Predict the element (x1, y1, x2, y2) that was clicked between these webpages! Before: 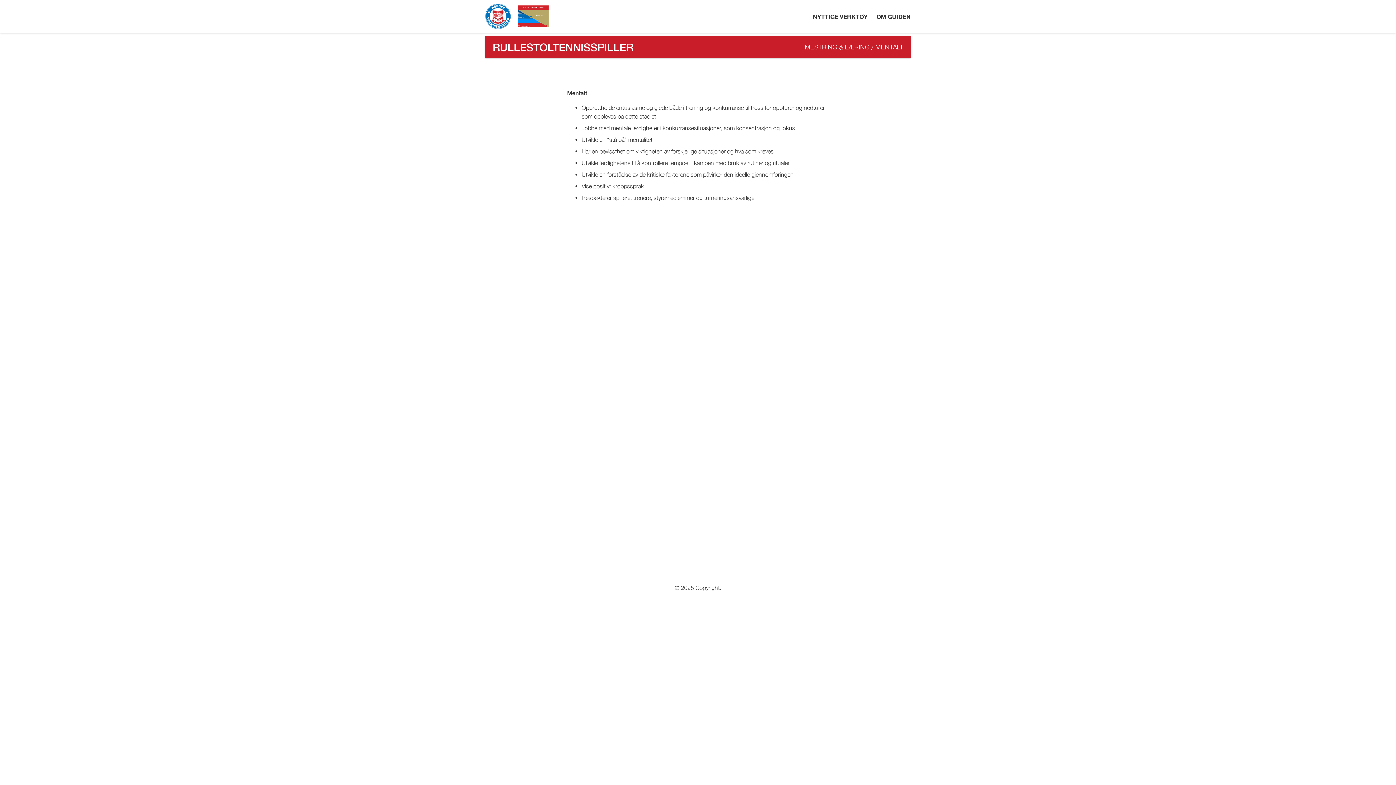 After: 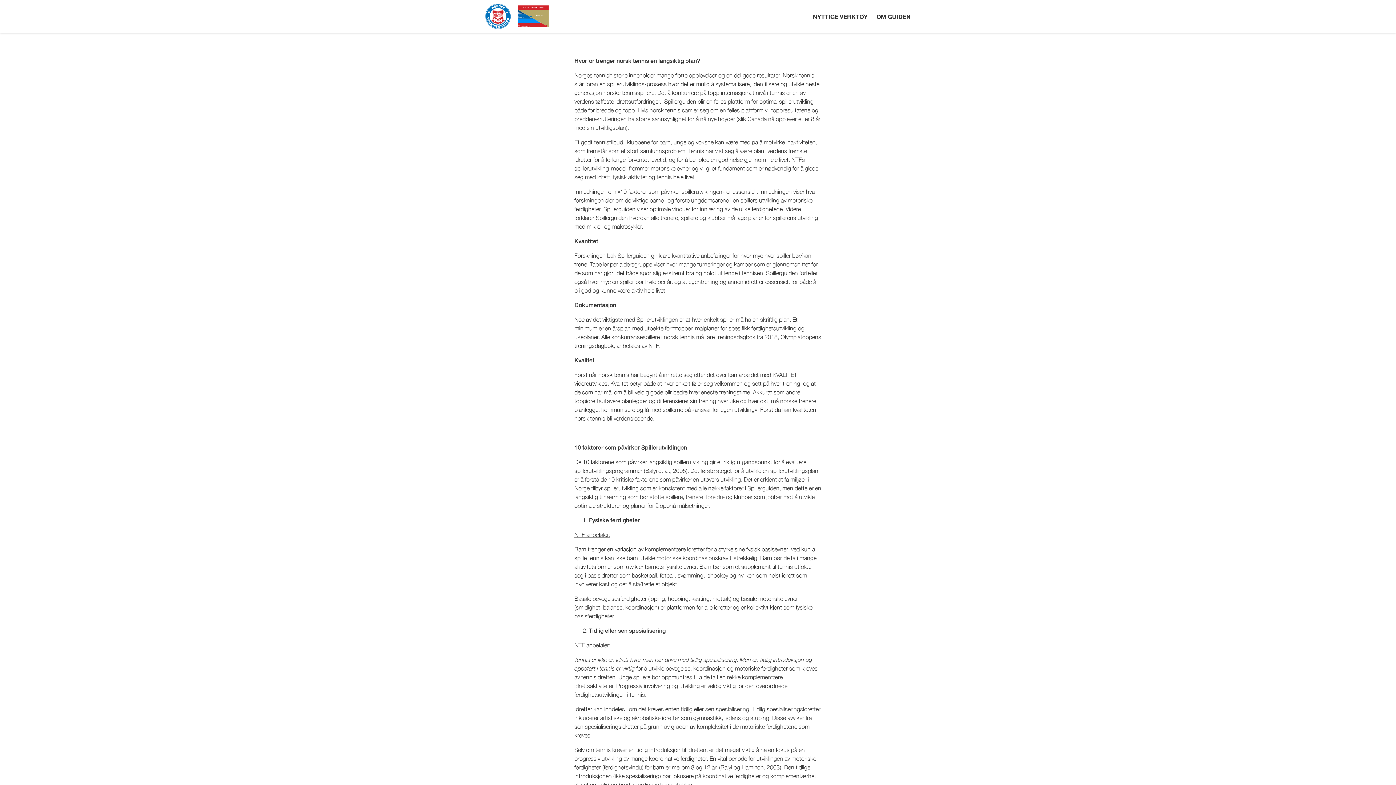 Action: bbox: (876, 13, 910, 20) label: OM GUIDEN